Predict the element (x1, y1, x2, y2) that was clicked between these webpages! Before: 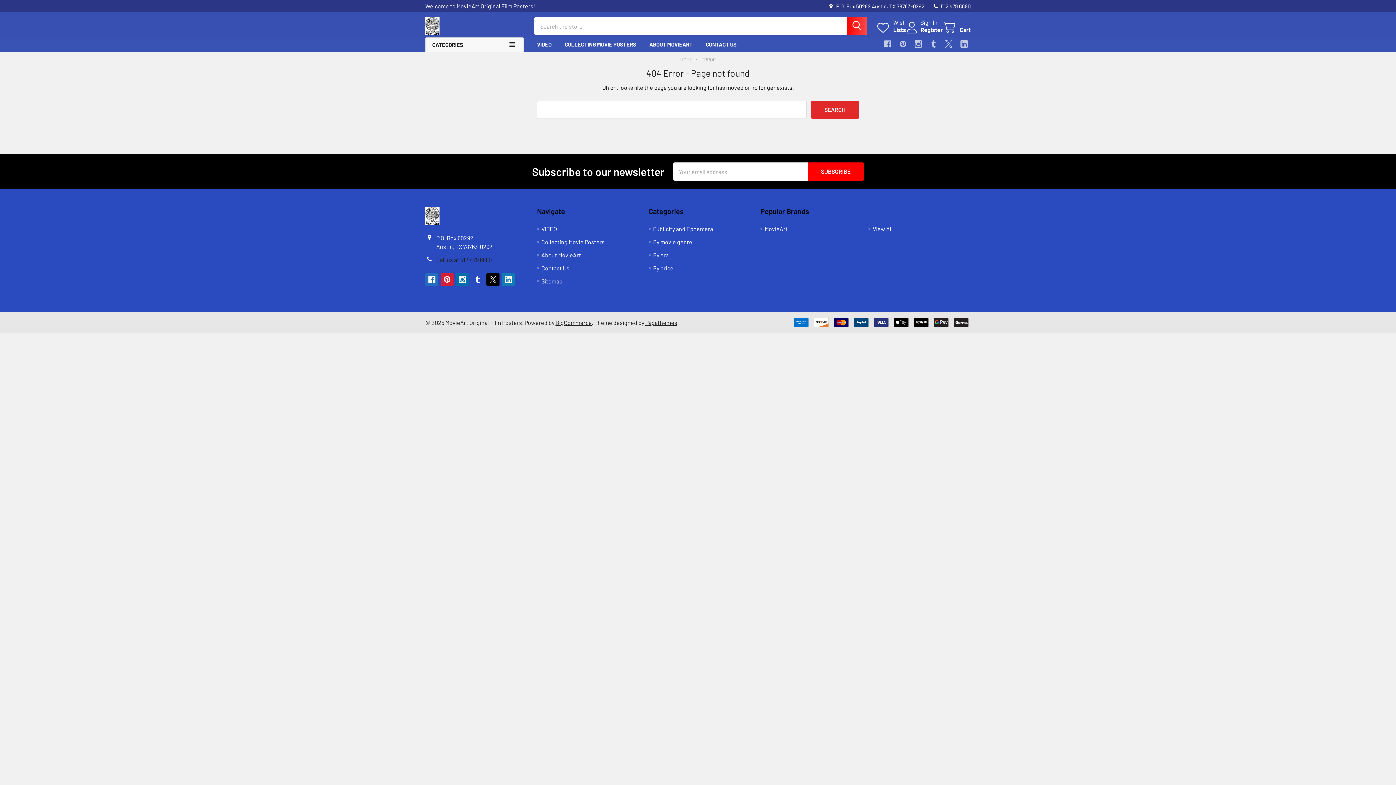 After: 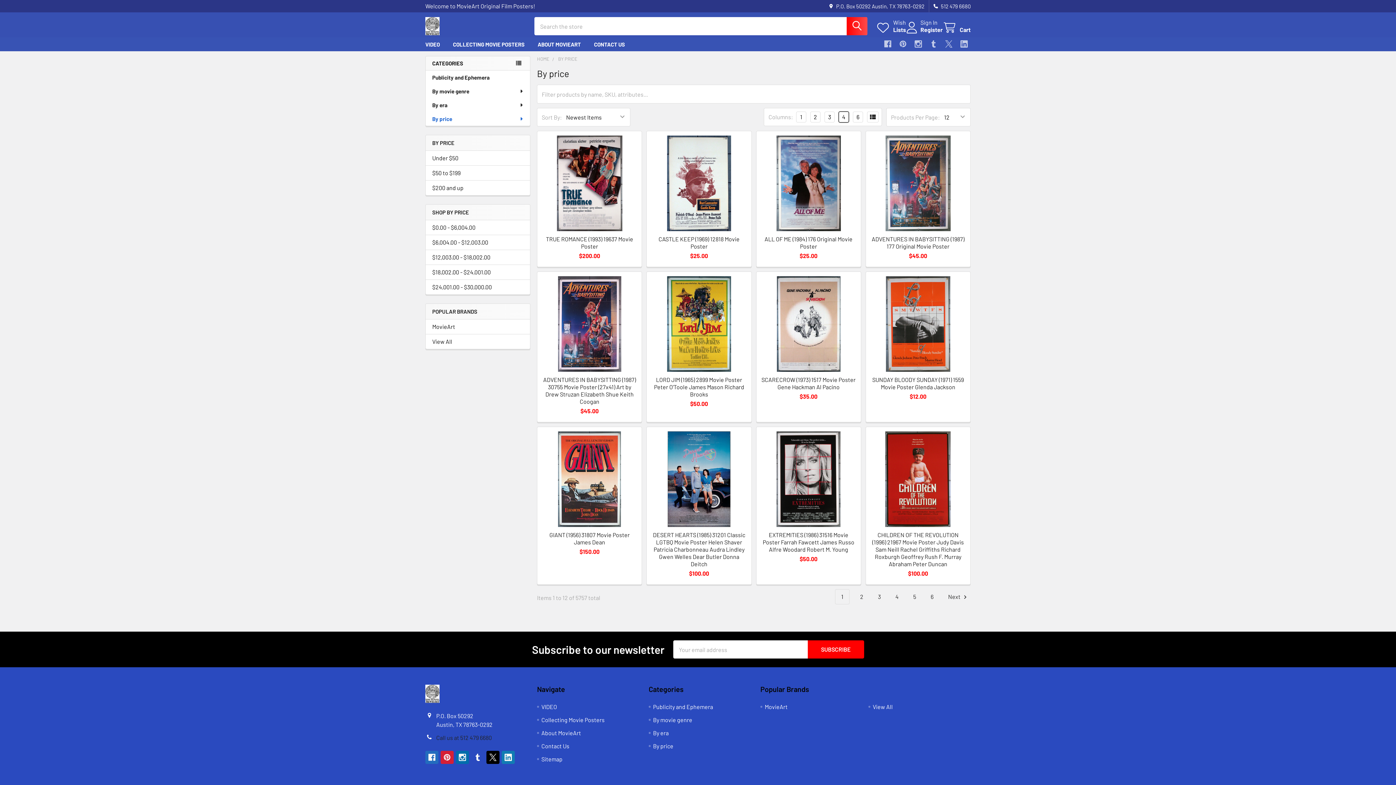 Action: bbox: (653, 264, 673, 271) label: By price